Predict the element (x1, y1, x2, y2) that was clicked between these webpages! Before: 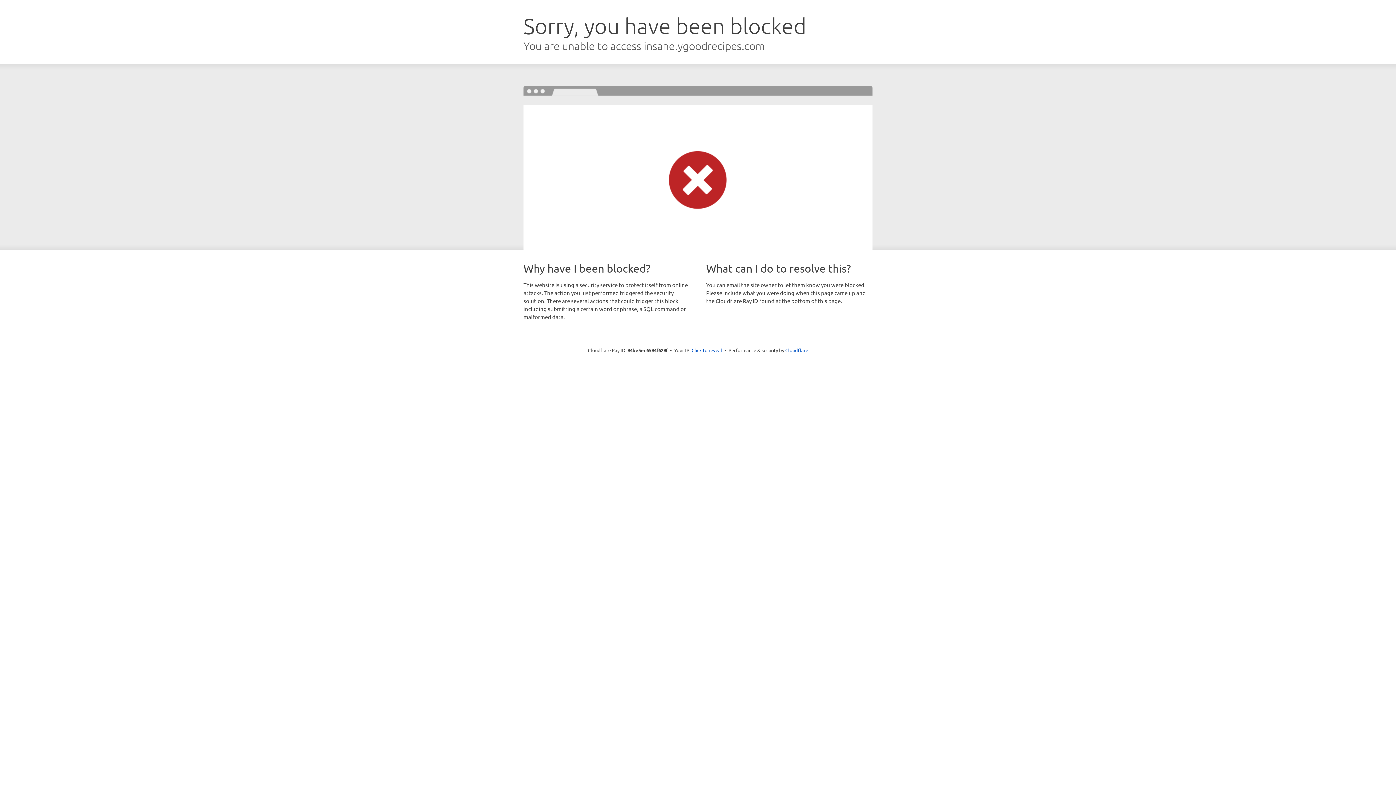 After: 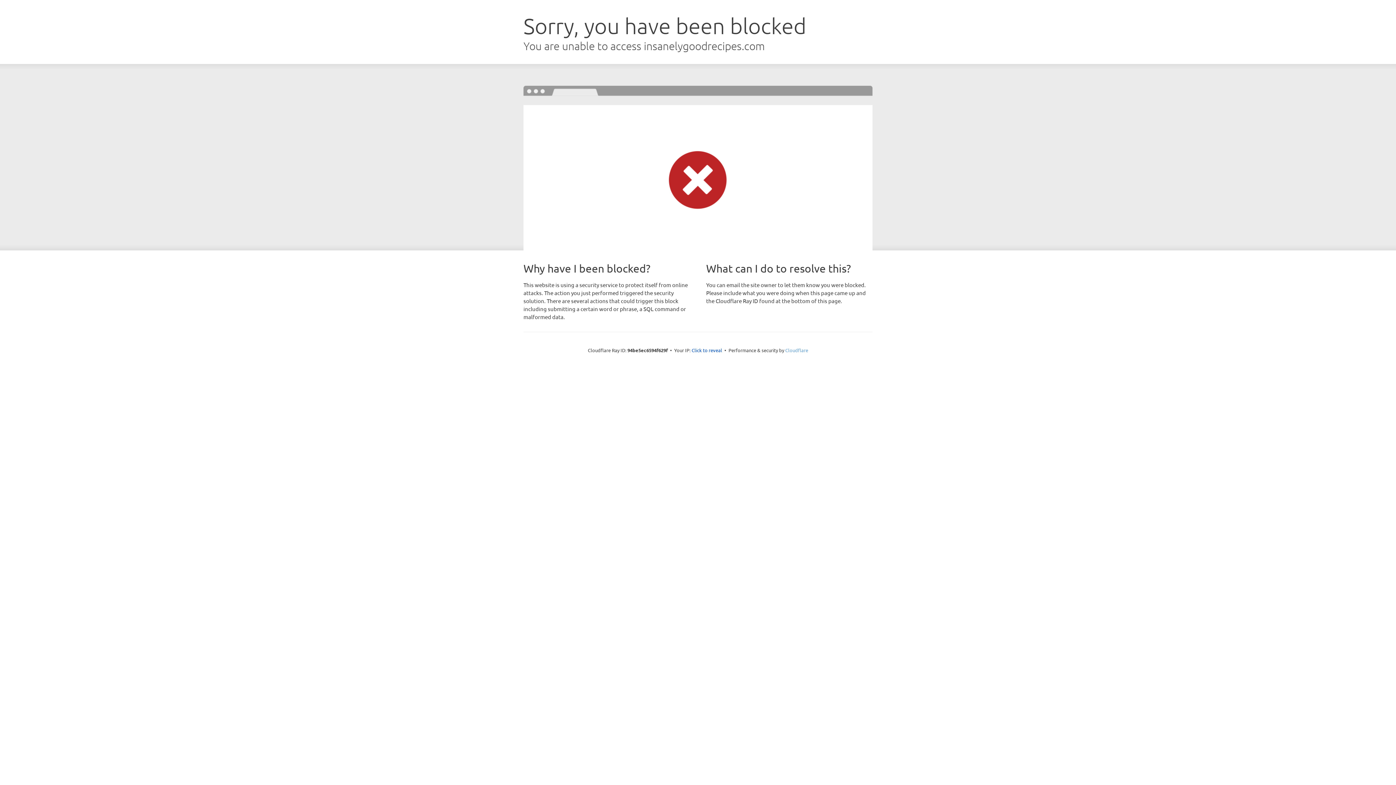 Action: label: Cloudflare bbox: (785, 347, 808, 353)